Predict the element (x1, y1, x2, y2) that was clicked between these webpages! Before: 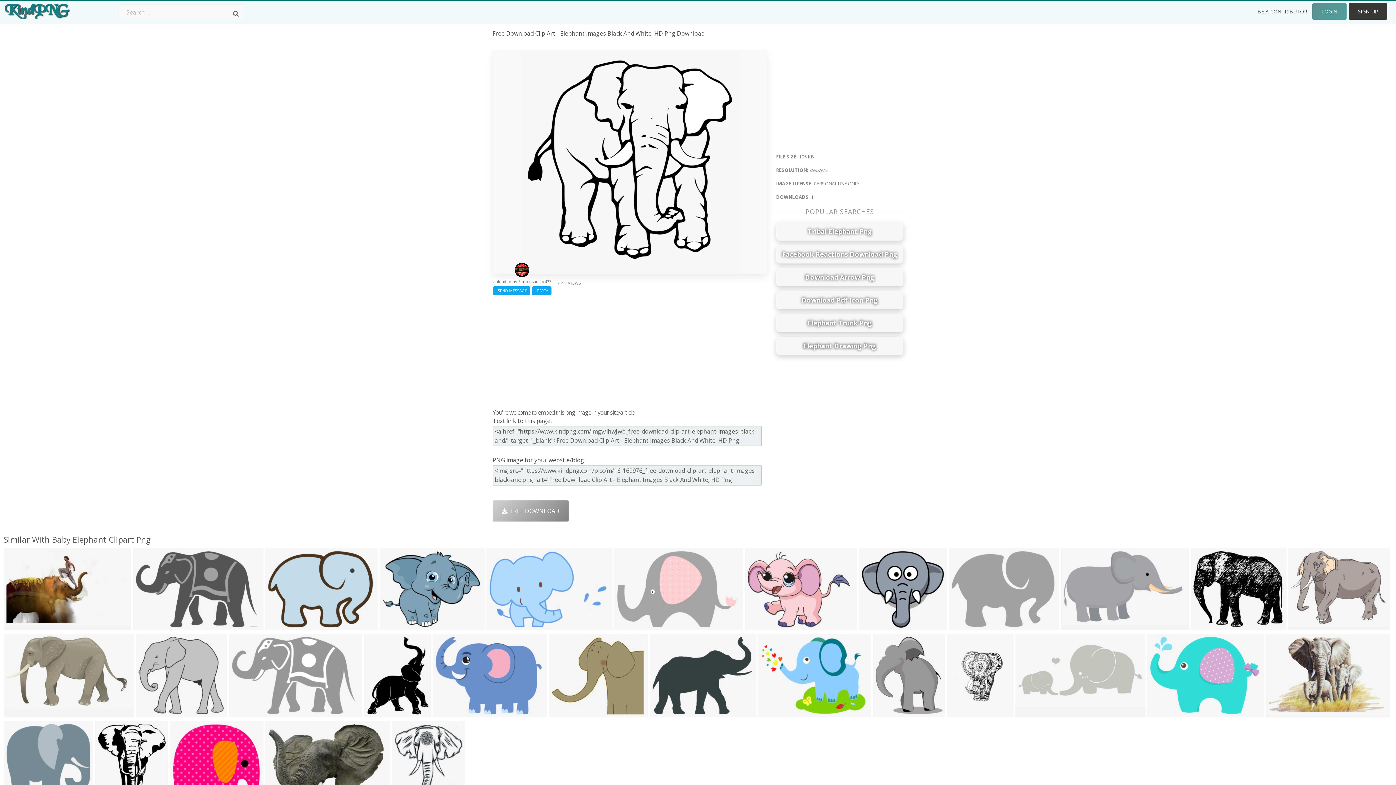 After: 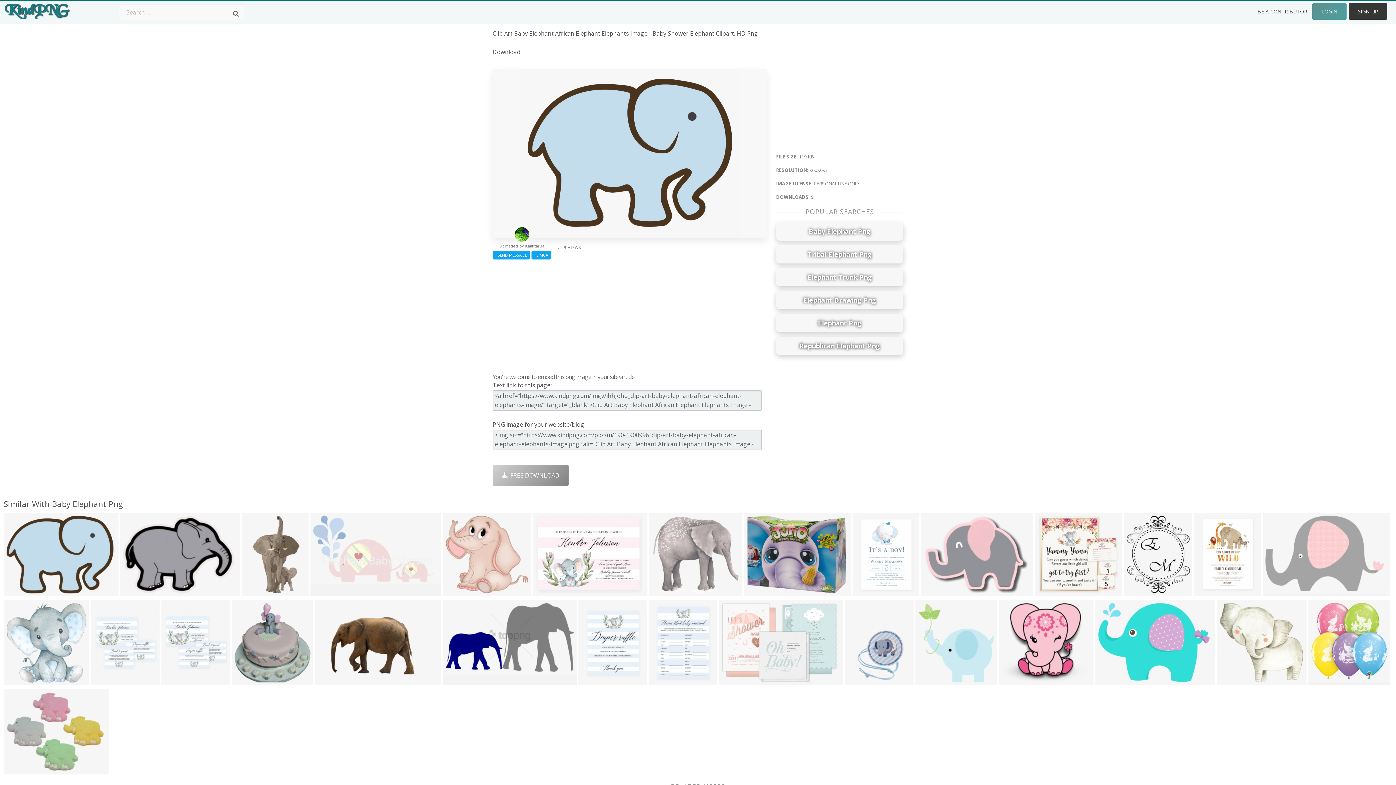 Action: bbox: (265, 548, 377, 630)